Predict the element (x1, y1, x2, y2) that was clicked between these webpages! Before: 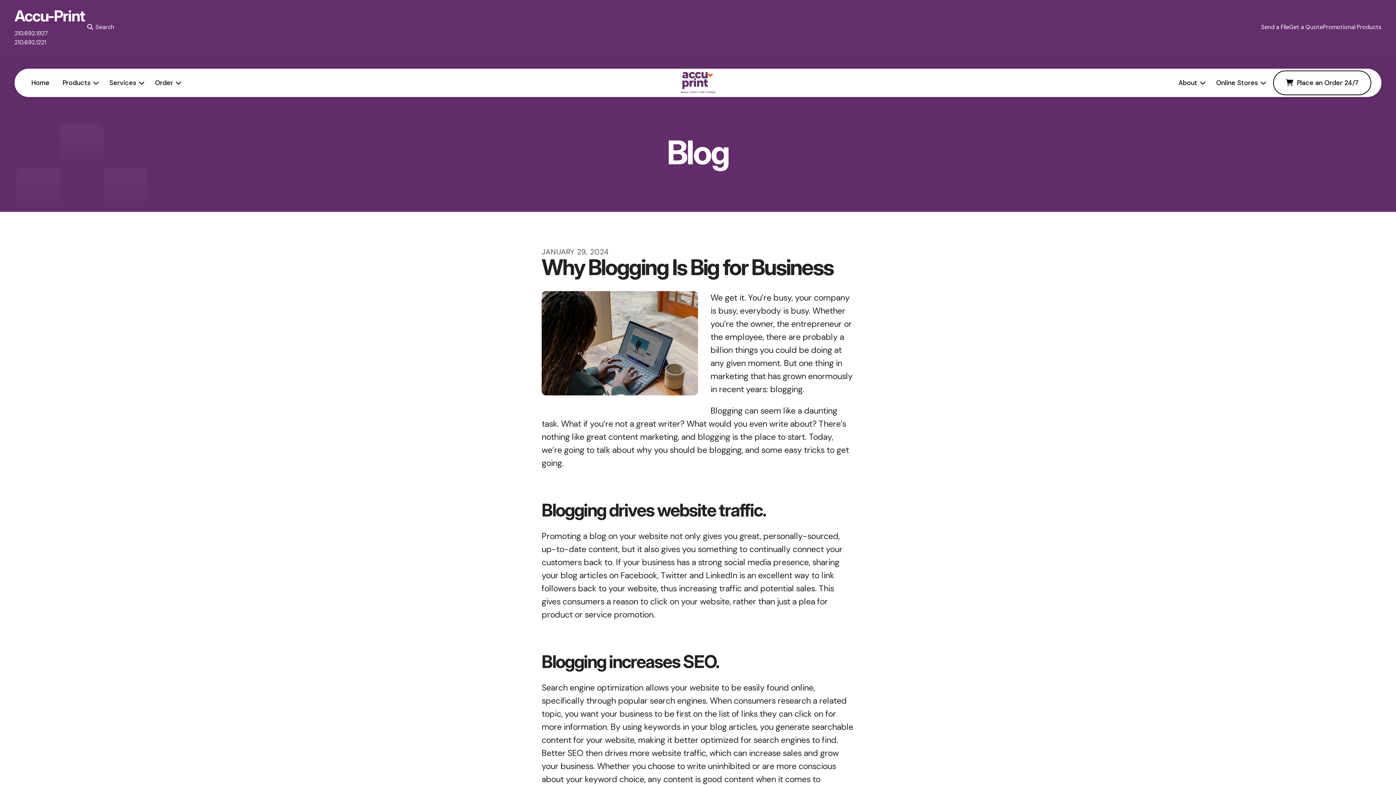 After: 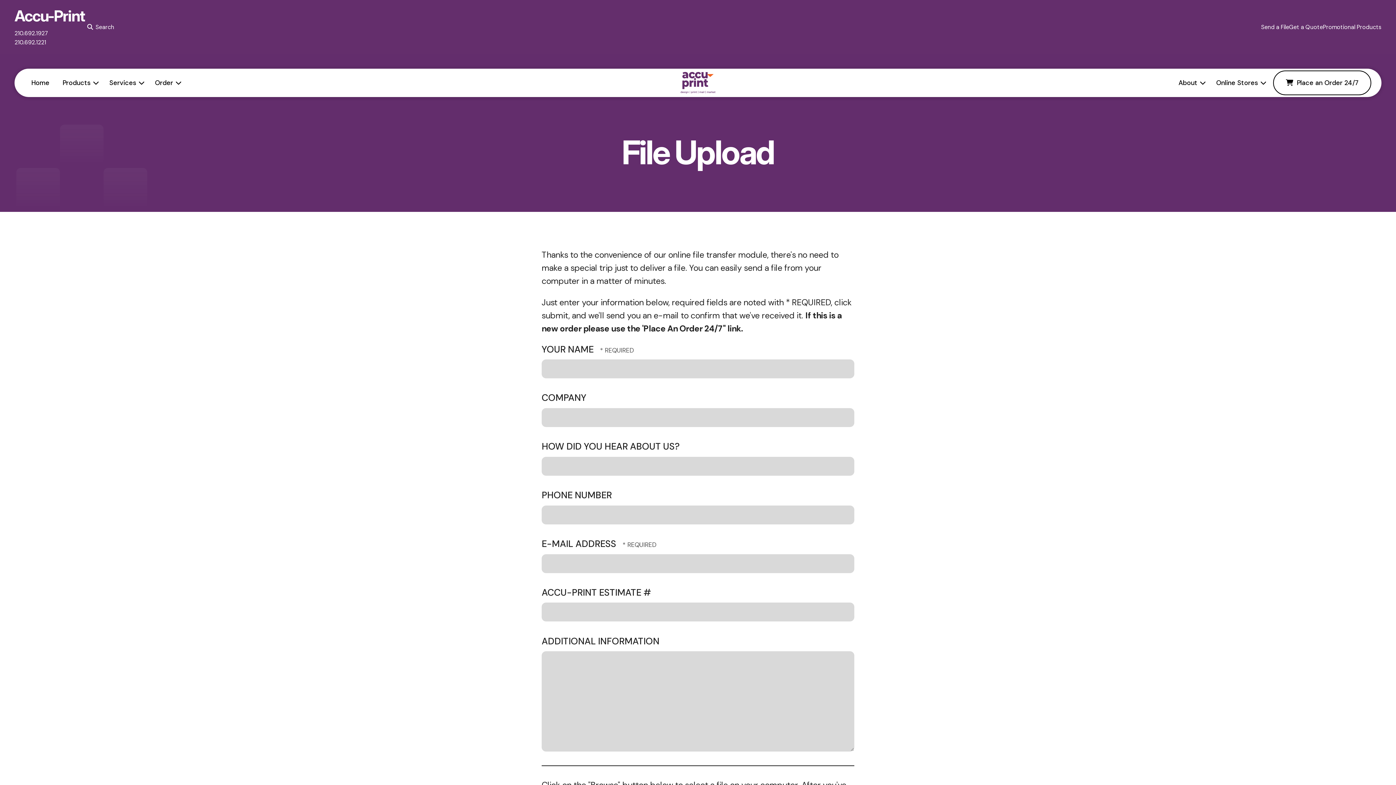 Action: bbox: (1261, 22, 1289, 31) label: Send a File